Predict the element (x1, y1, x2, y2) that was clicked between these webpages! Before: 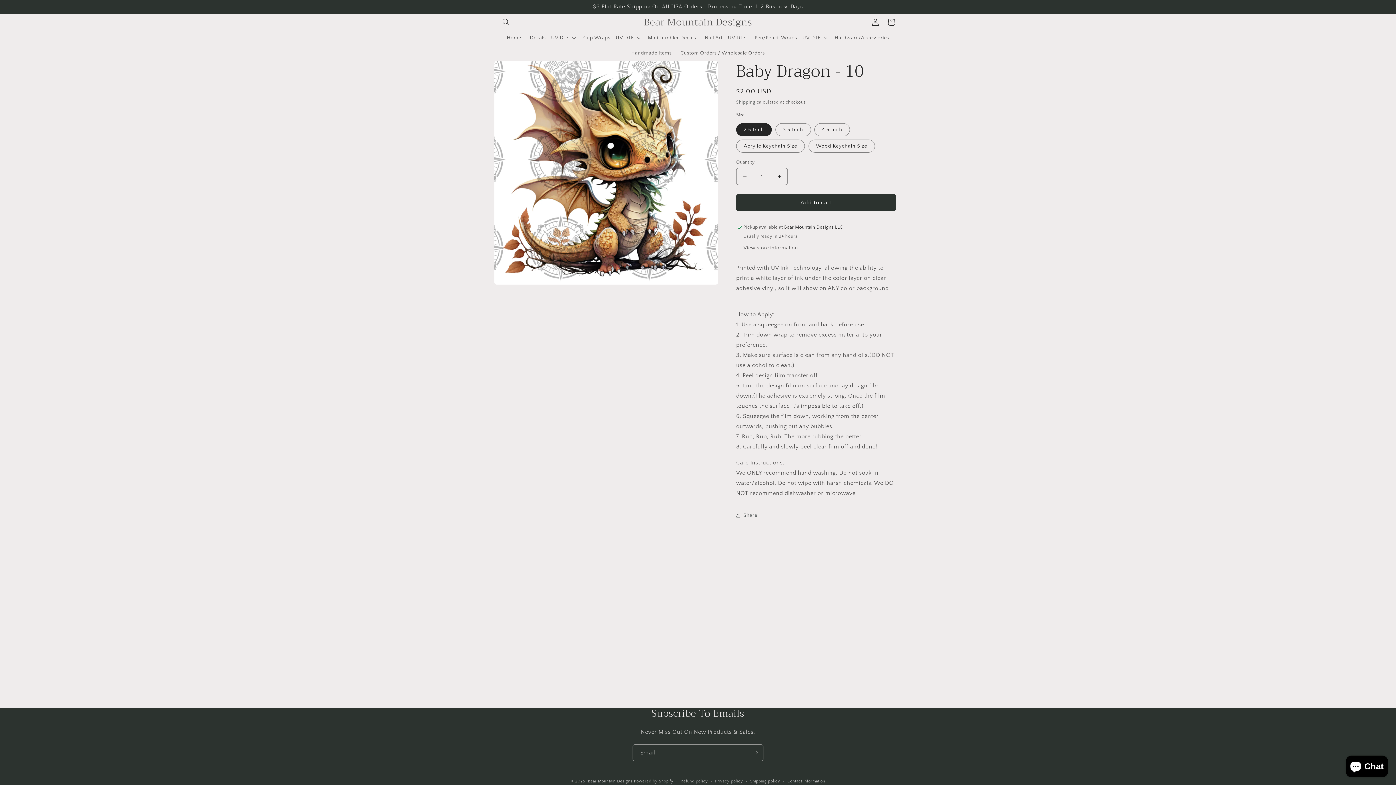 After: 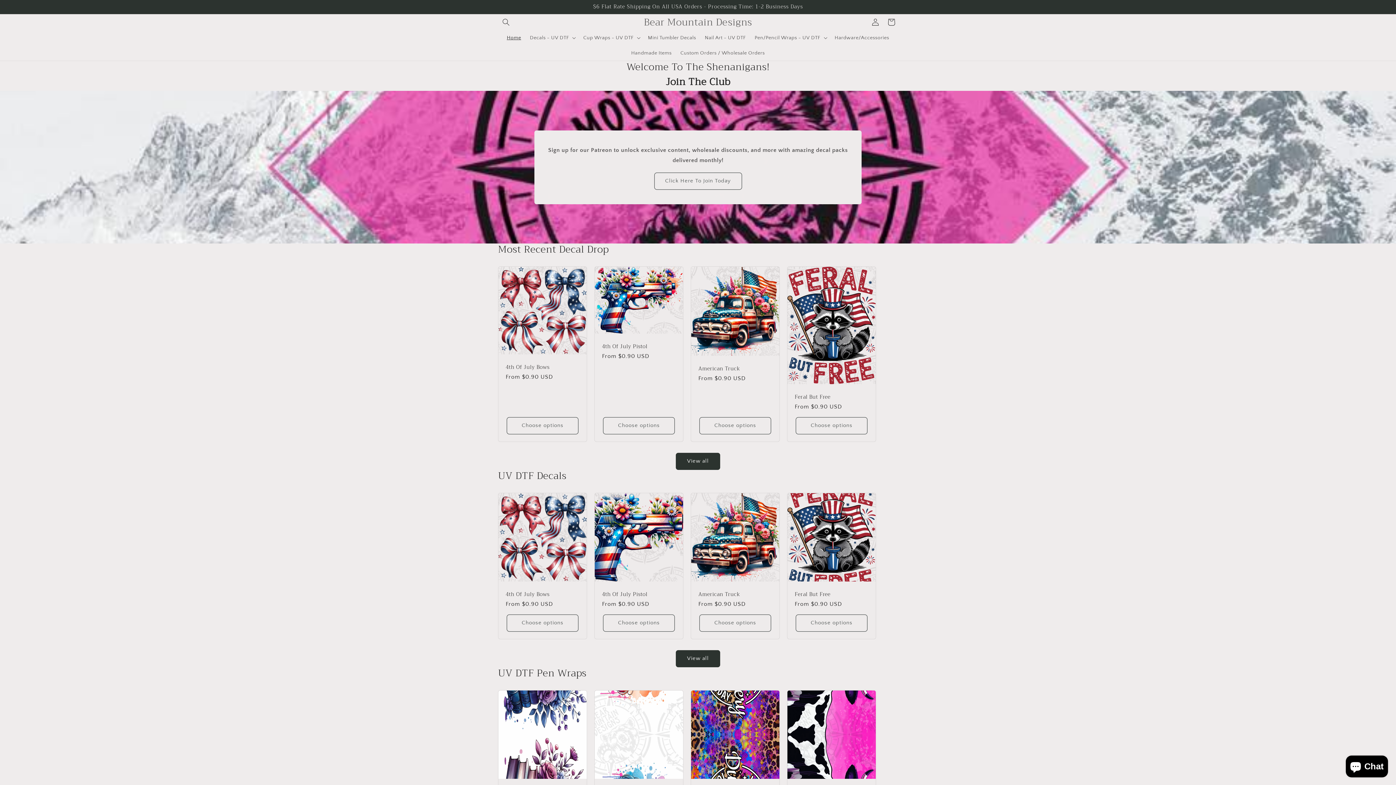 Action: bbox: (588, 779, 632, 784) label: Bear Mountain Designs